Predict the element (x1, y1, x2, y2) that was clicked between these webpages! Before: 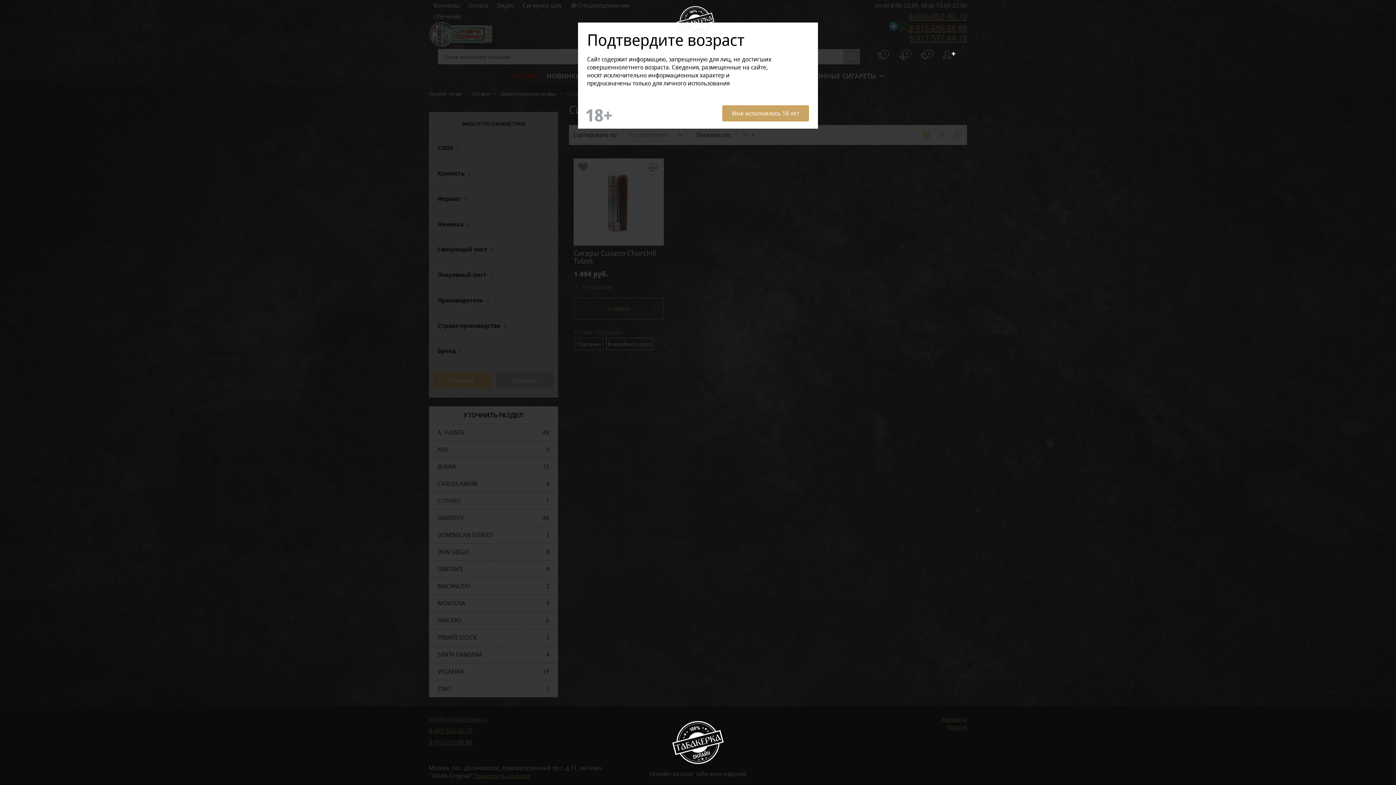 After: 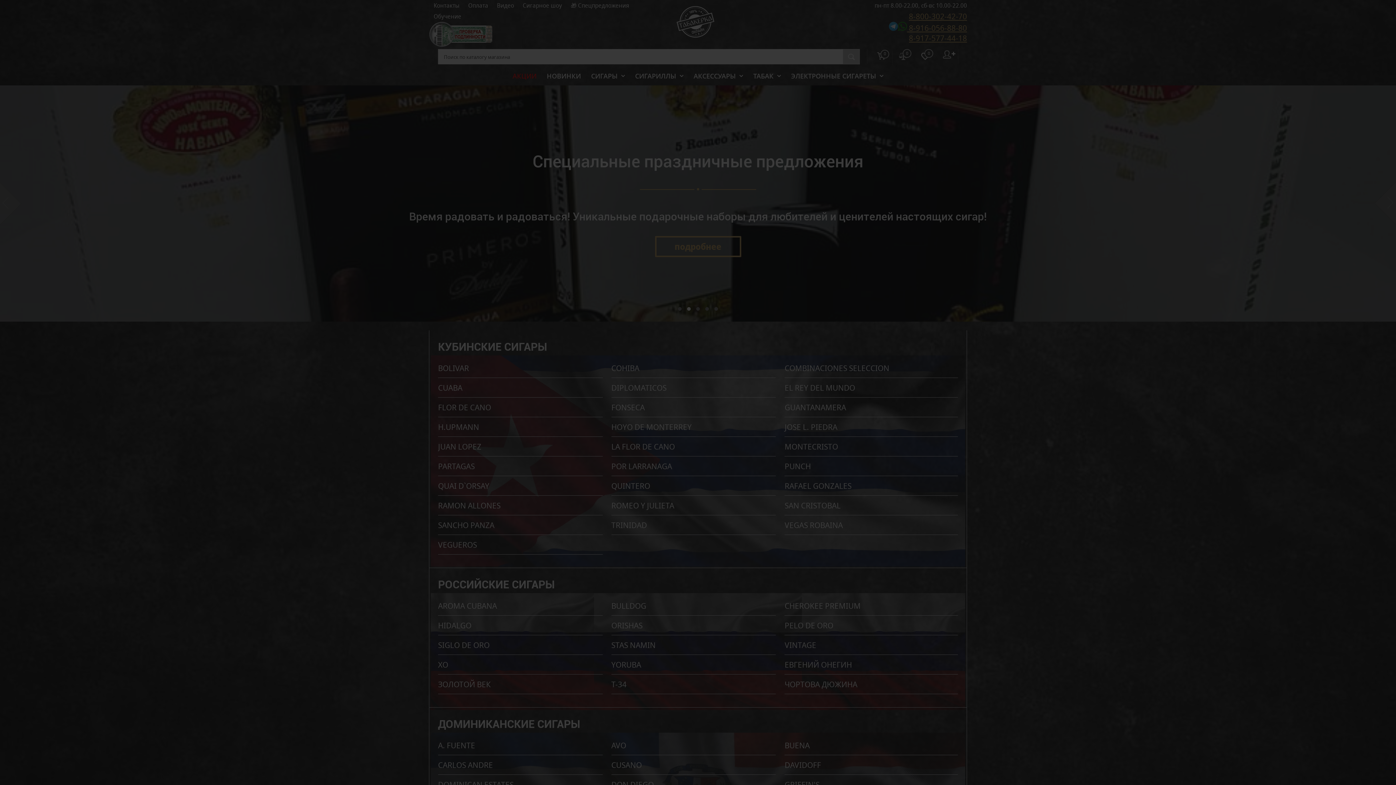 Action: bbox: (644, 1, 746, 41)